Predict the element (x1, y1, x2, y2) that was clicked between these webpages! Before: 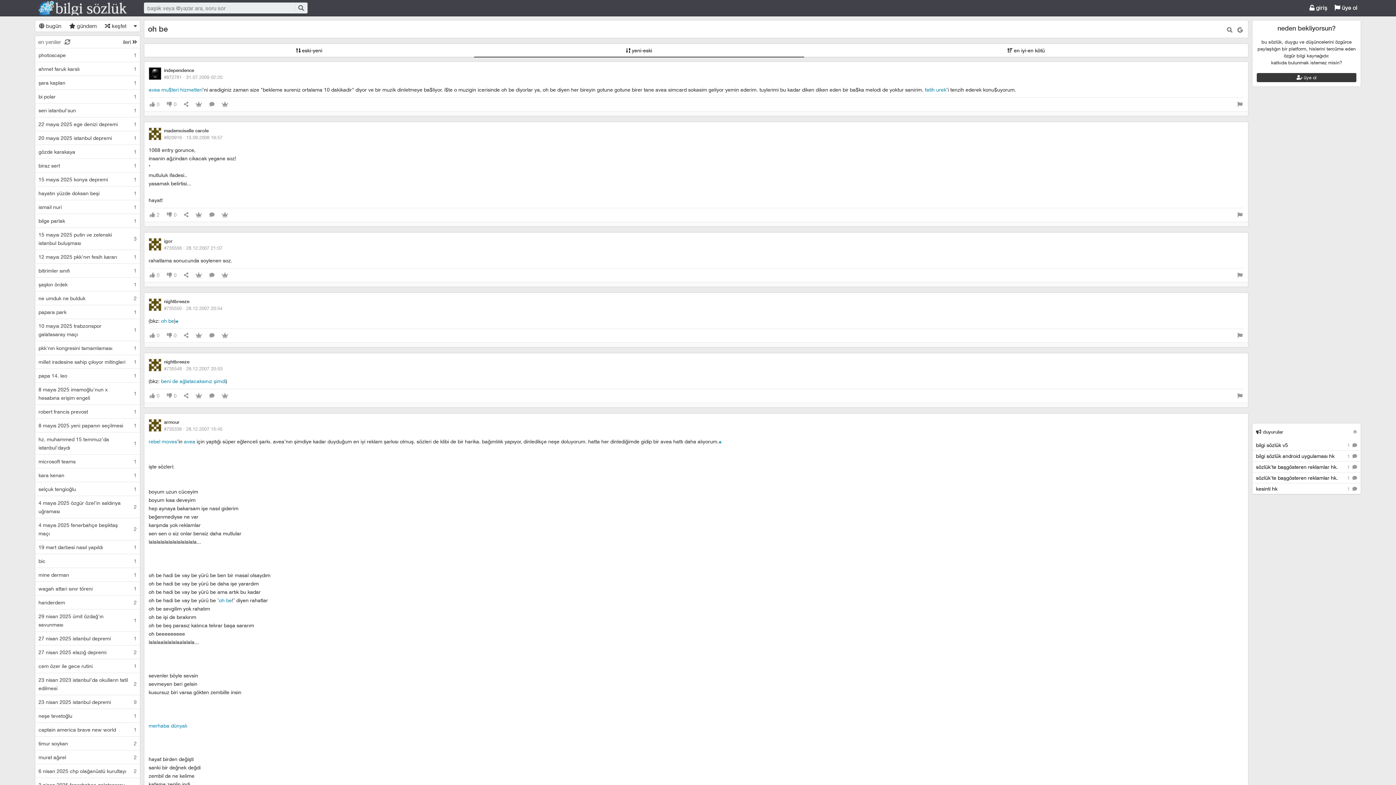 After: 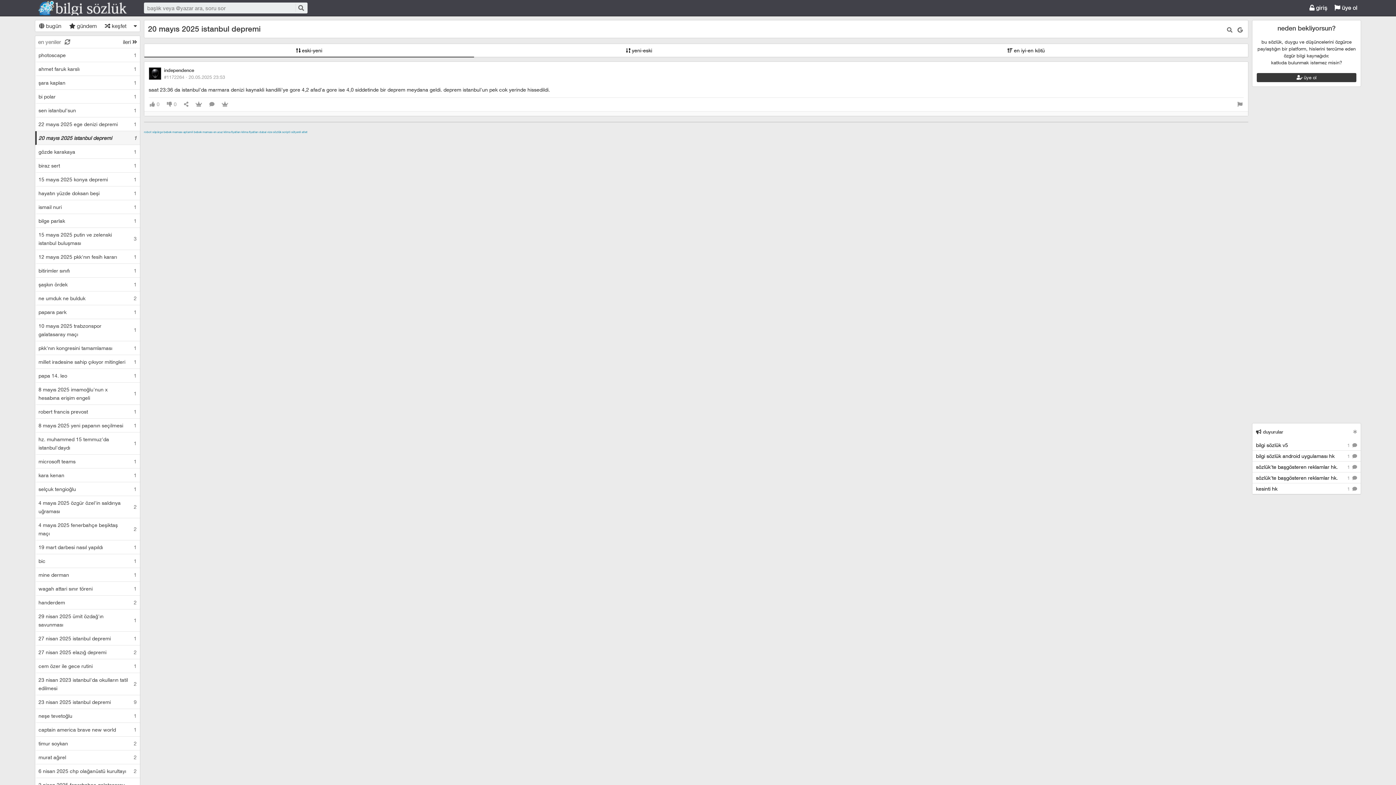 Action: label: 20 mayıs 2025 istanbul depremi	1 bbox: (36, 131, 140, 144)